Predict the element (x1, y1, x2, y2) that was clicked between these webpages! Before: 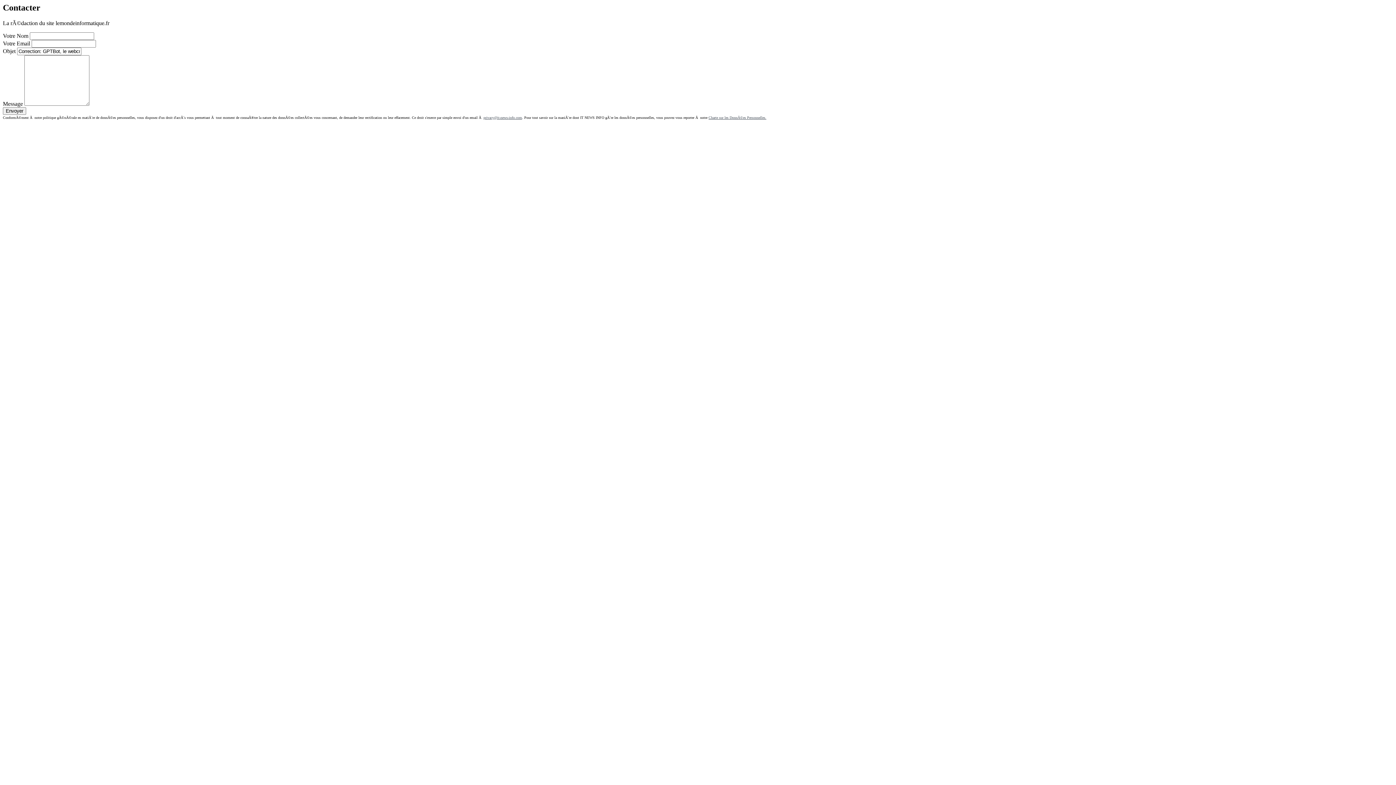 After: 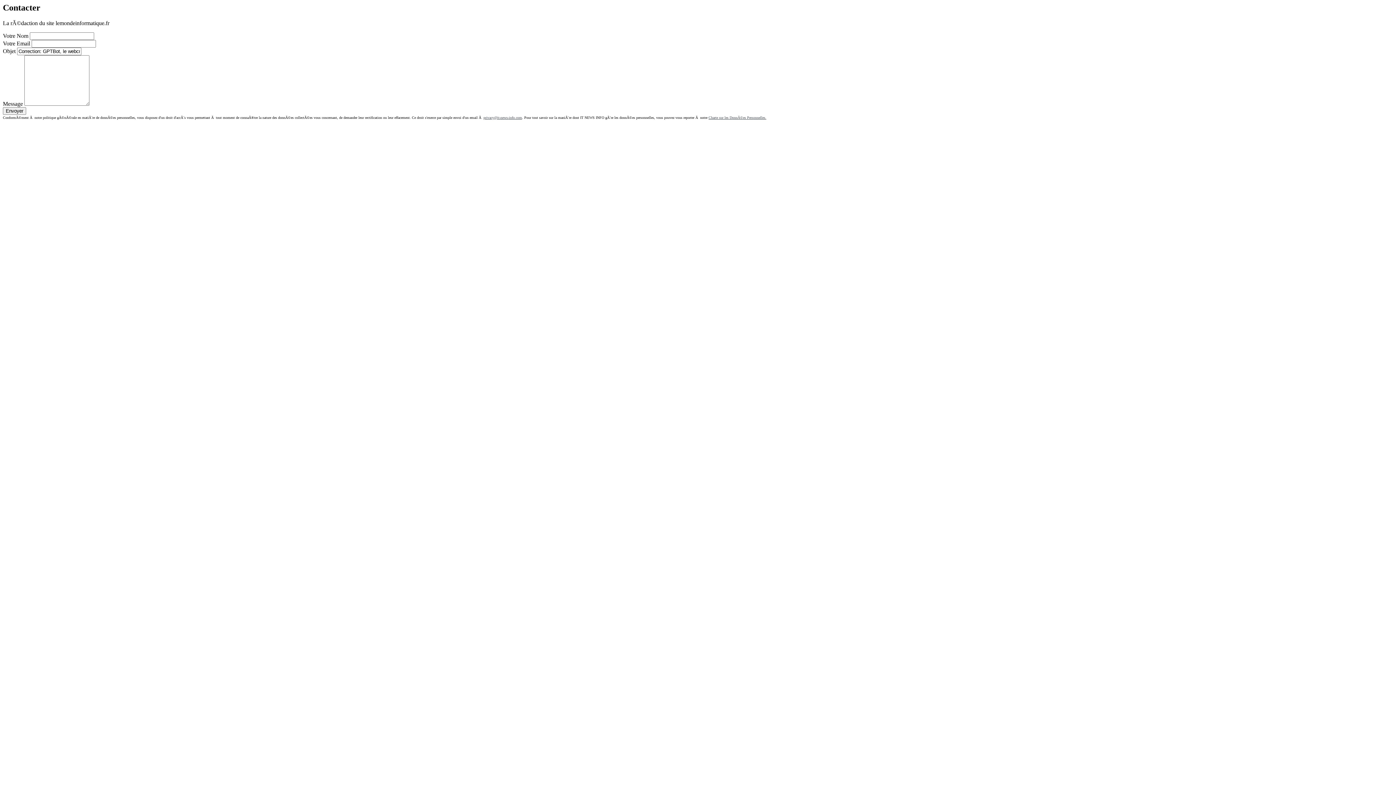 Action: bbox: (483, 115, 522, 119) label: privacy@it-news-info.com